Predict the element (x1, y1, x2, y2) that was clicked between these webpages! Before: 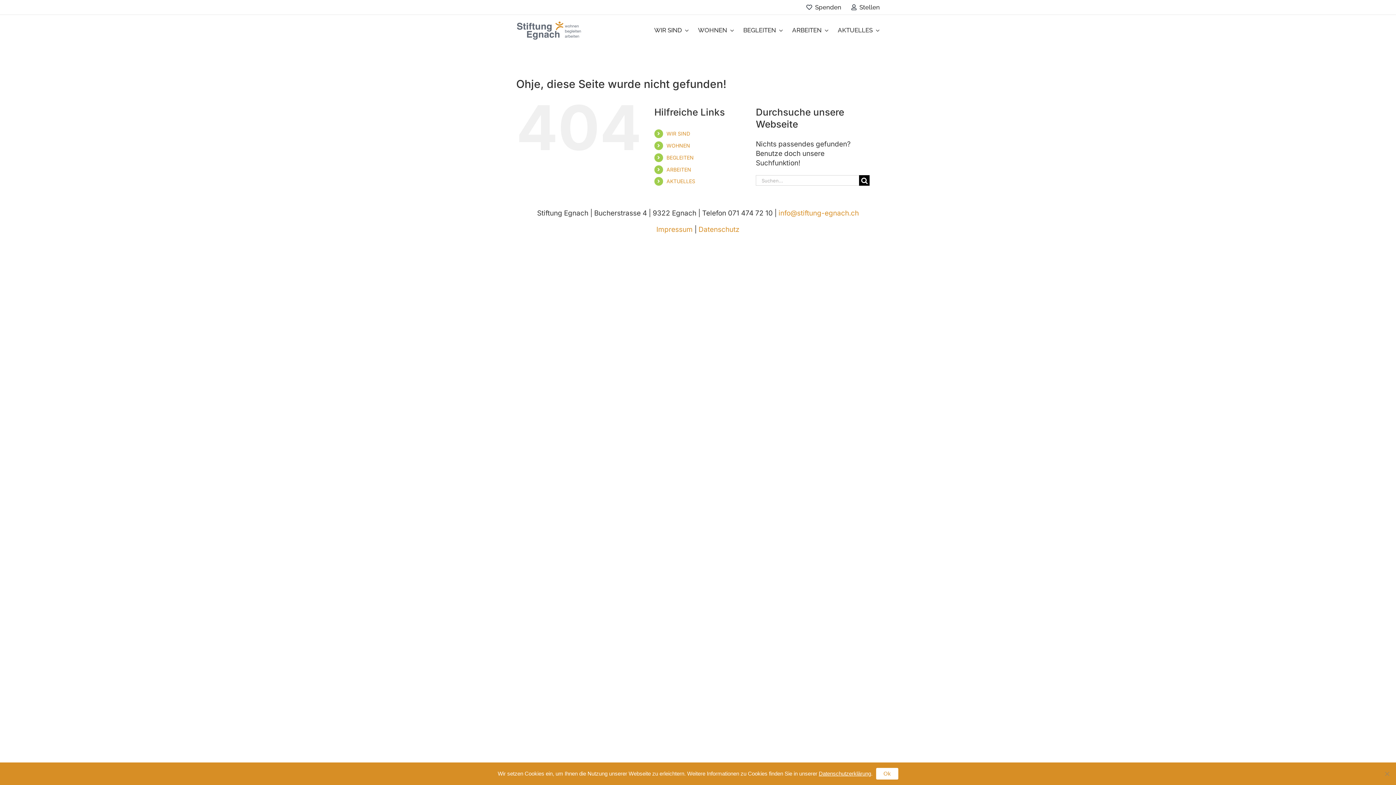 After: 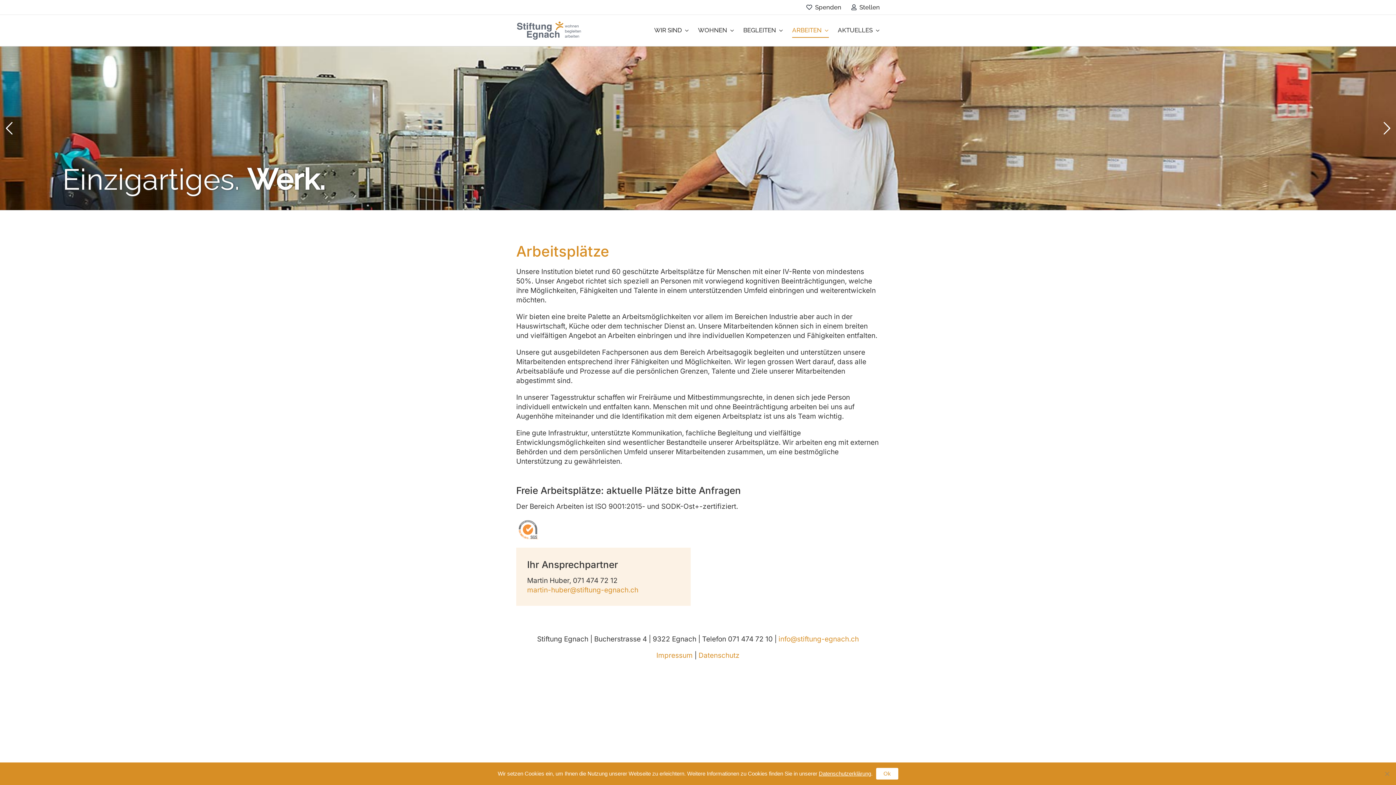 Action: bbox: (666, 166, 691, 172) label: ARBEITEN